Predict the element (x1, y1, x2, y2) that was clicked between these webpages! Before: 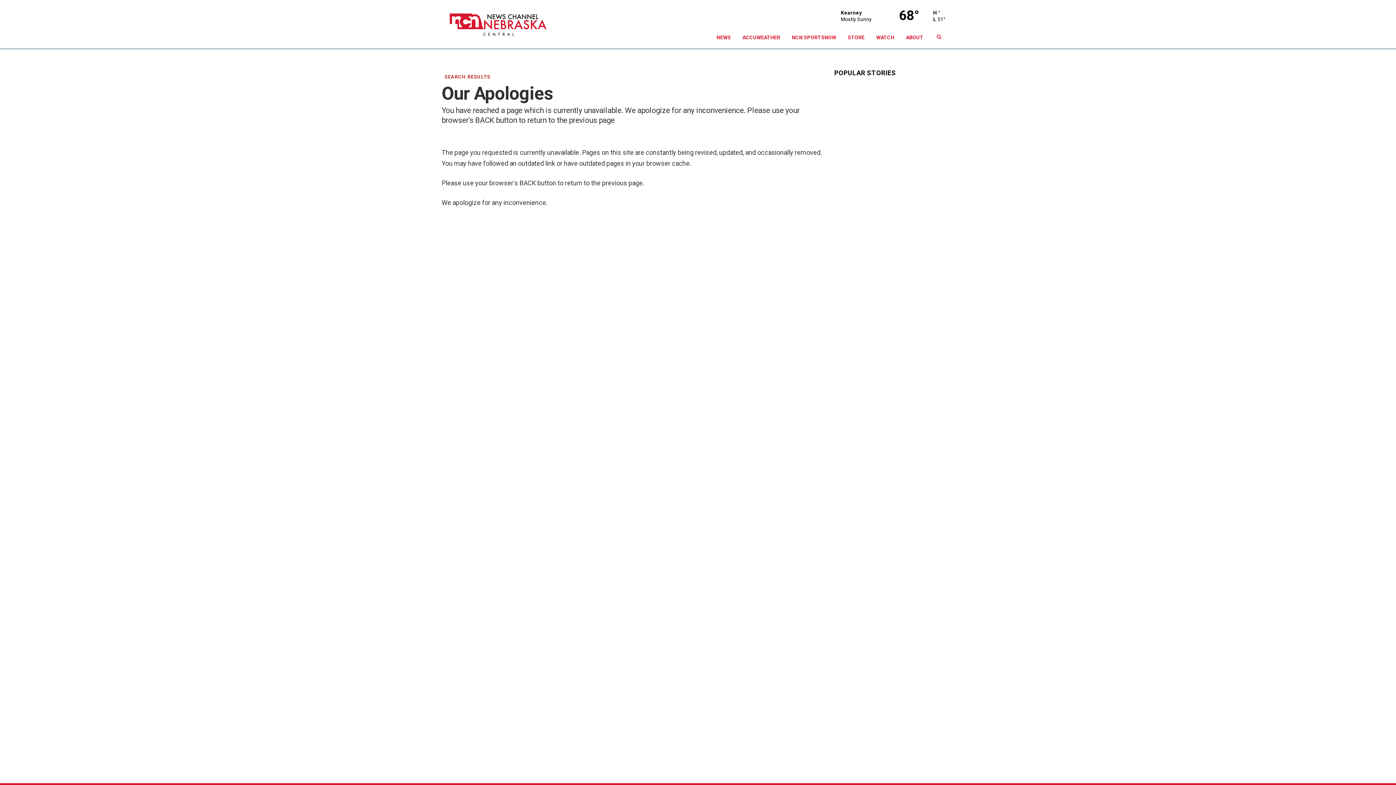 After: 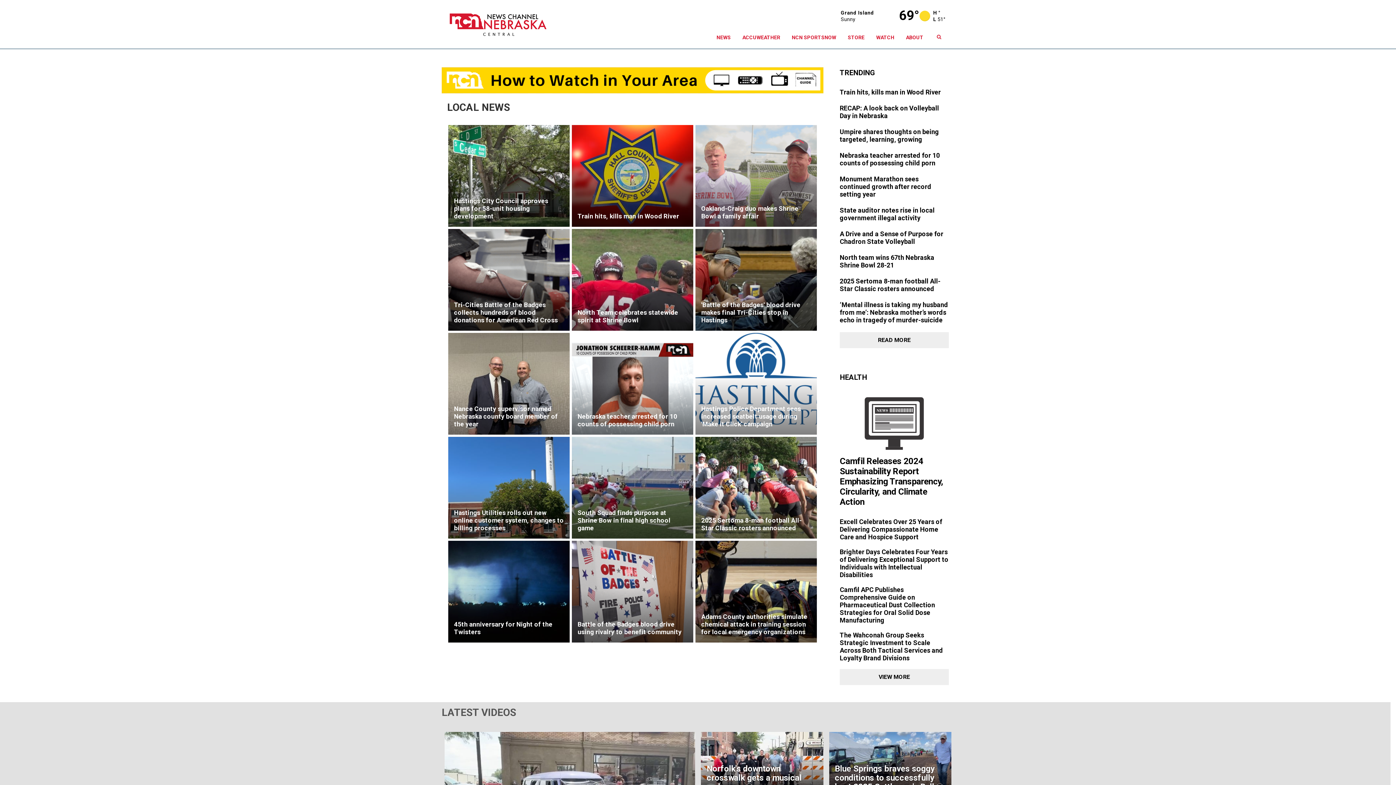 Action: label: NEWS bbox: (710, 26, 736, 48)